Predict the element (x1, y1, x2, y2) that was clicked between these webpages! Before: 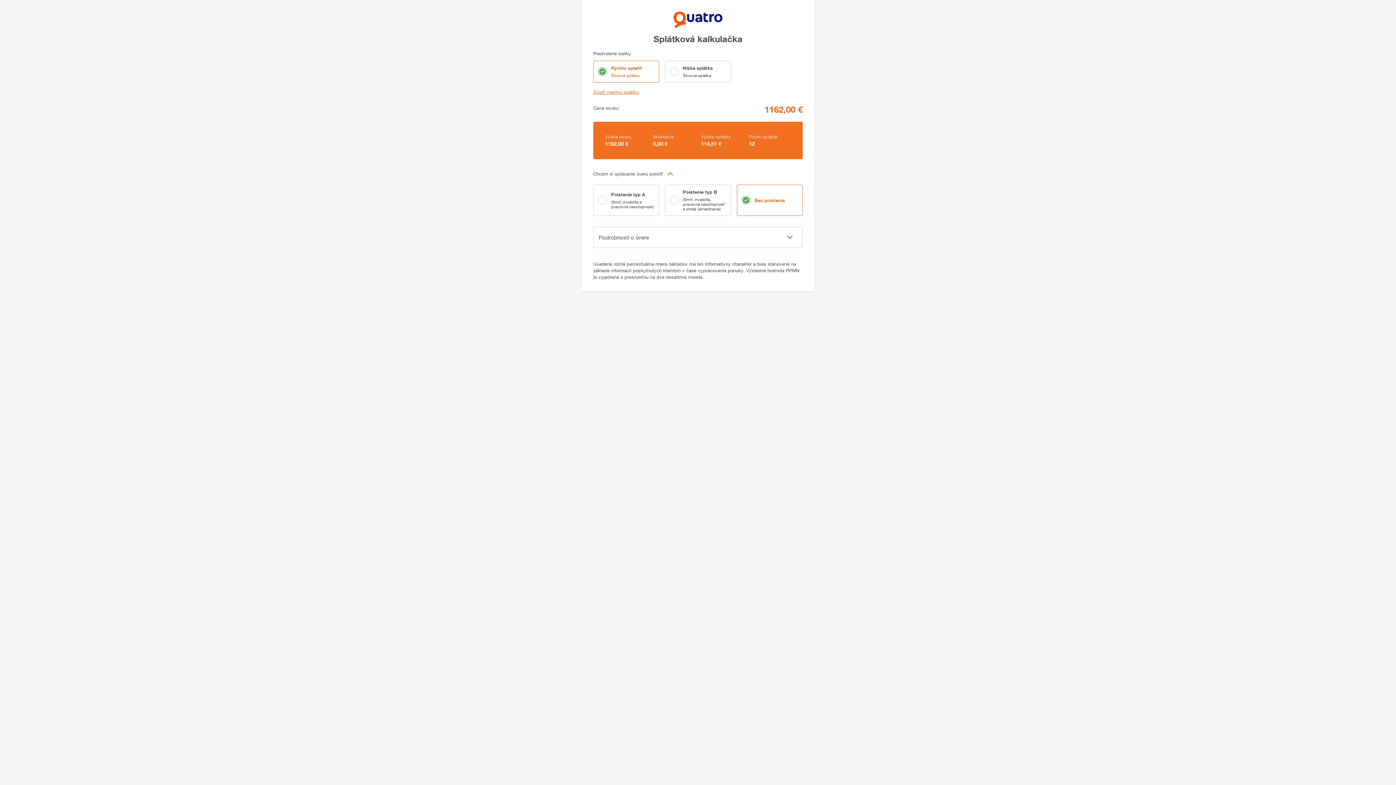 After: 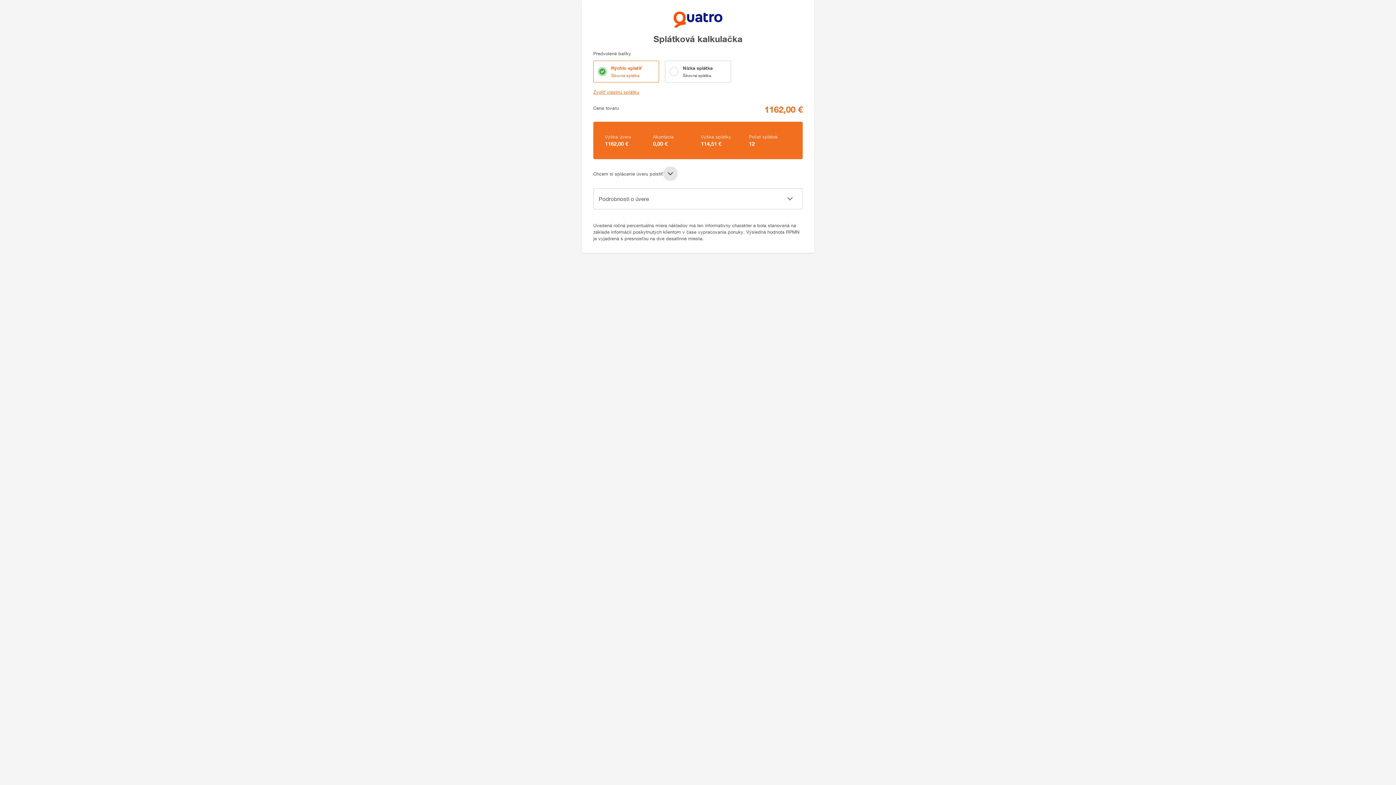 Action: bbox: (663, 166, 677, 181)